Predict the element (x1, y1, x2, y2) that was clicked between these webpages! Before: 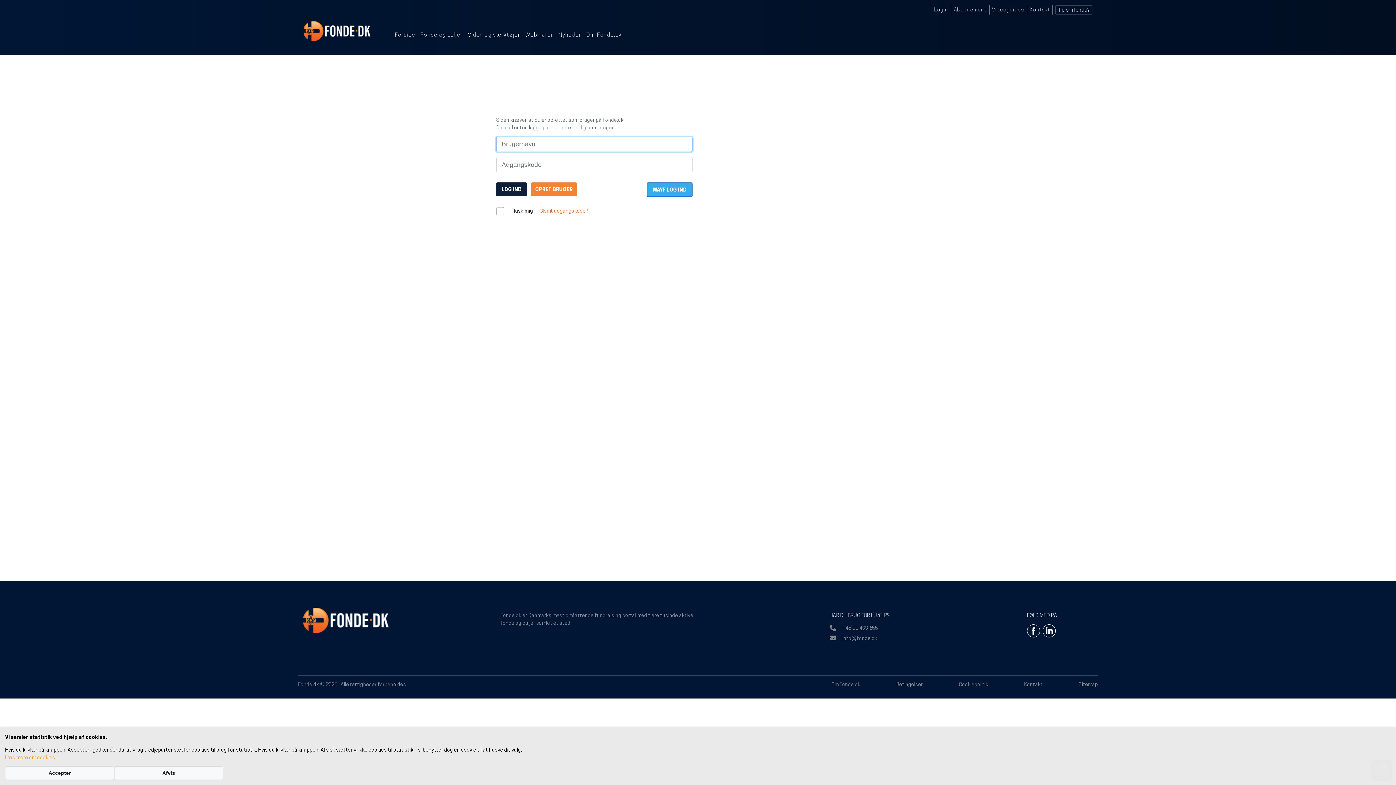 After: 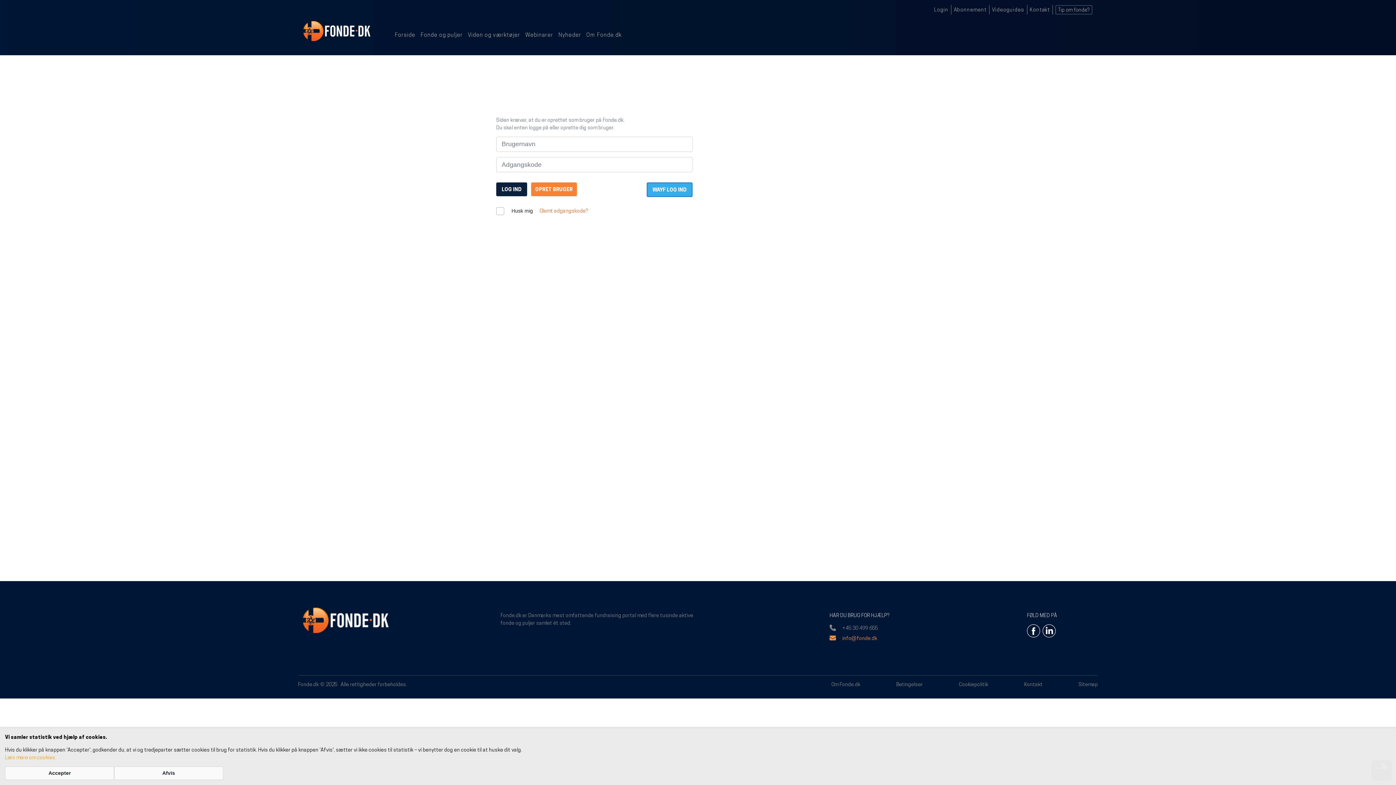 Action: label:  info@fonde.dk bbox: (829, 634, 886, 642)